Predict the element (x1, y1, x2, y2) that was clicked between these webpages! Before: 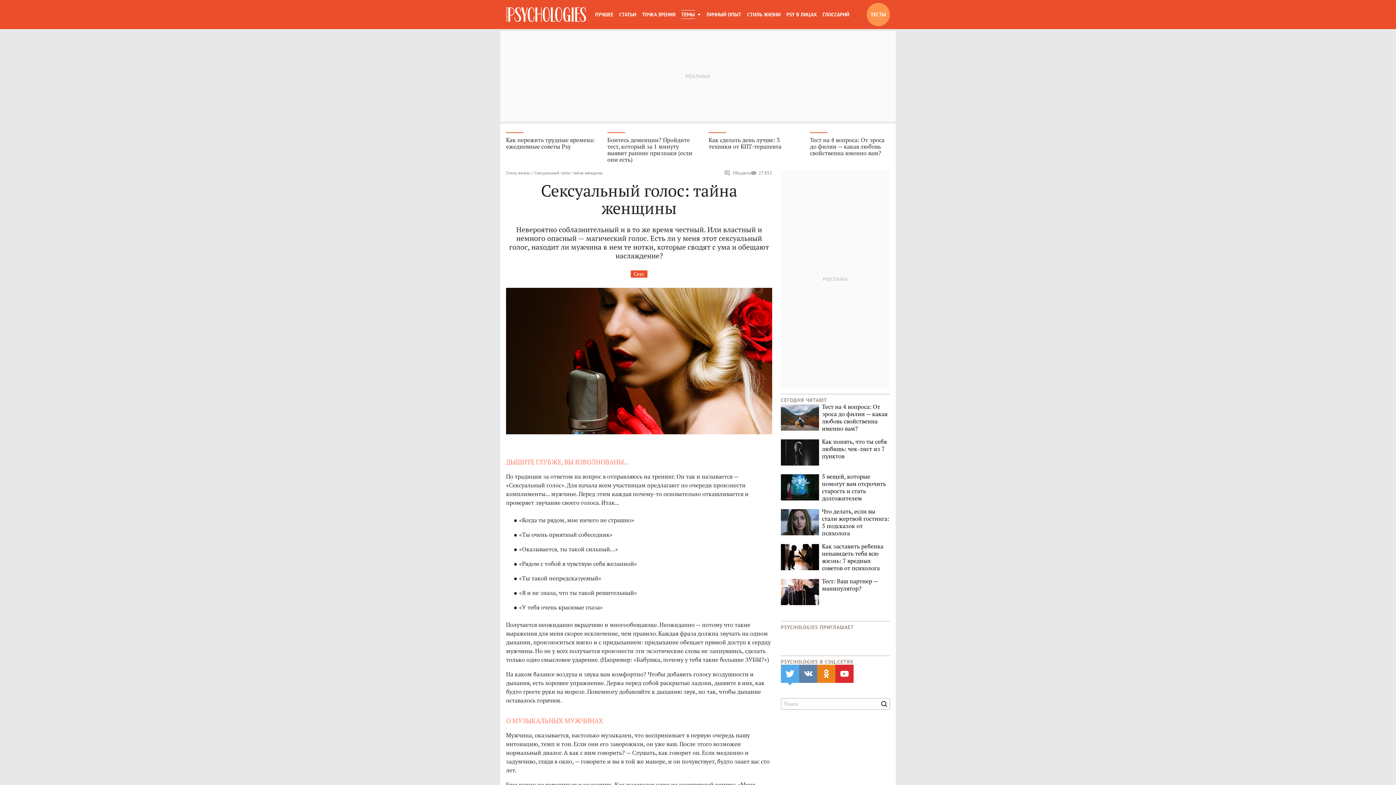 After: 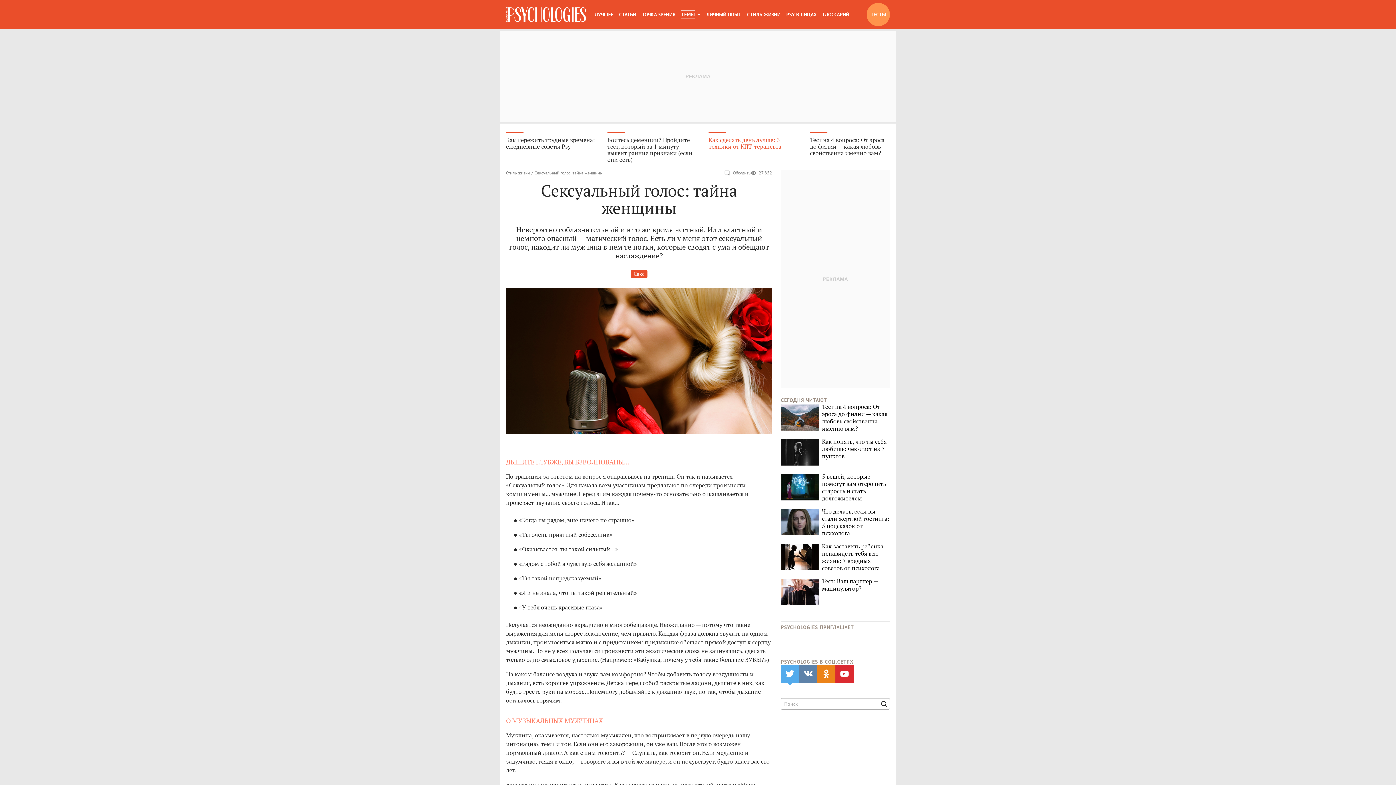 Action: label: Как сделать день лучше: 3 техники от КПТ-терапевта bbox: (708, 132, 801, 149)